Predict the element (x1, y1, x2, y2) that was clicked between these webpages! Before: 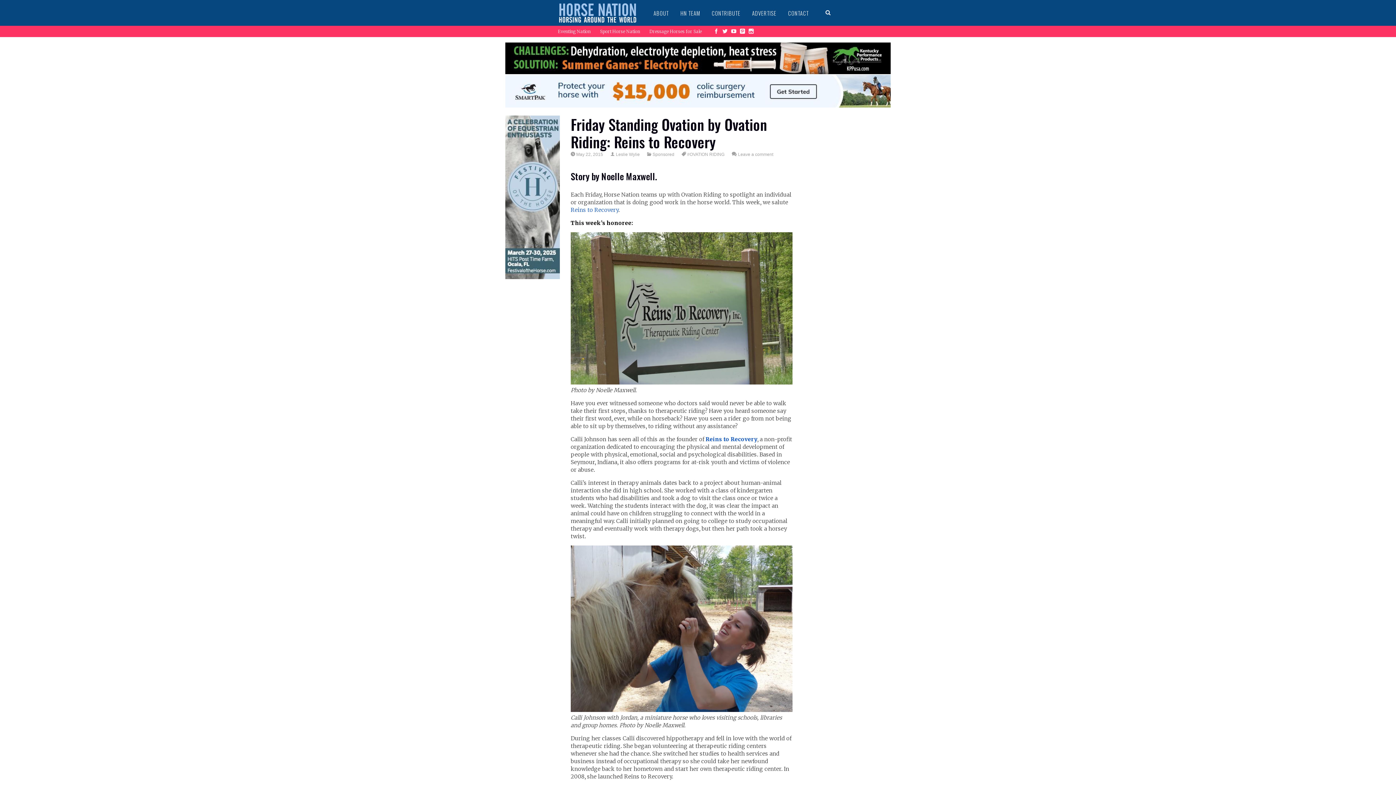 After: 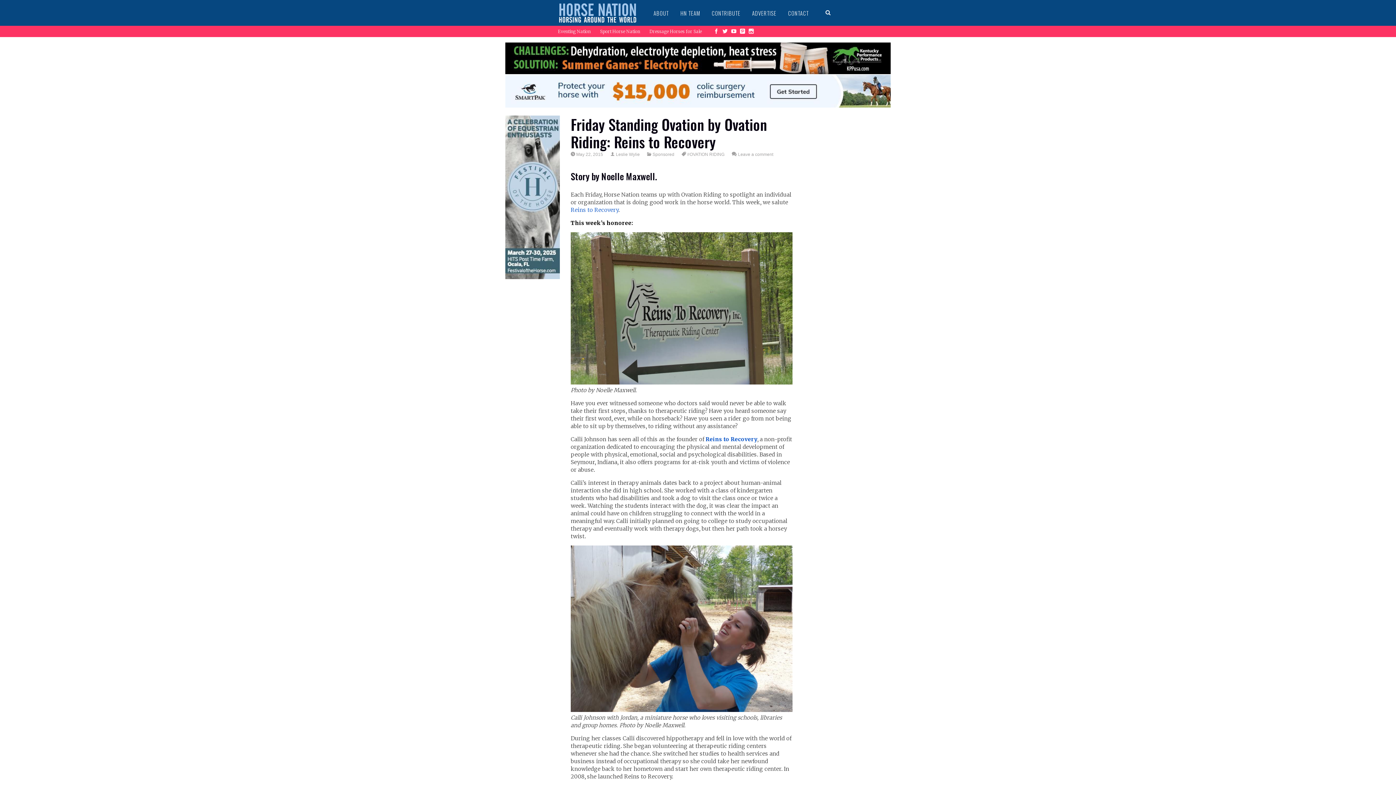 Action: bbox: (575, 151, 603, 157) label: May 22, 2015